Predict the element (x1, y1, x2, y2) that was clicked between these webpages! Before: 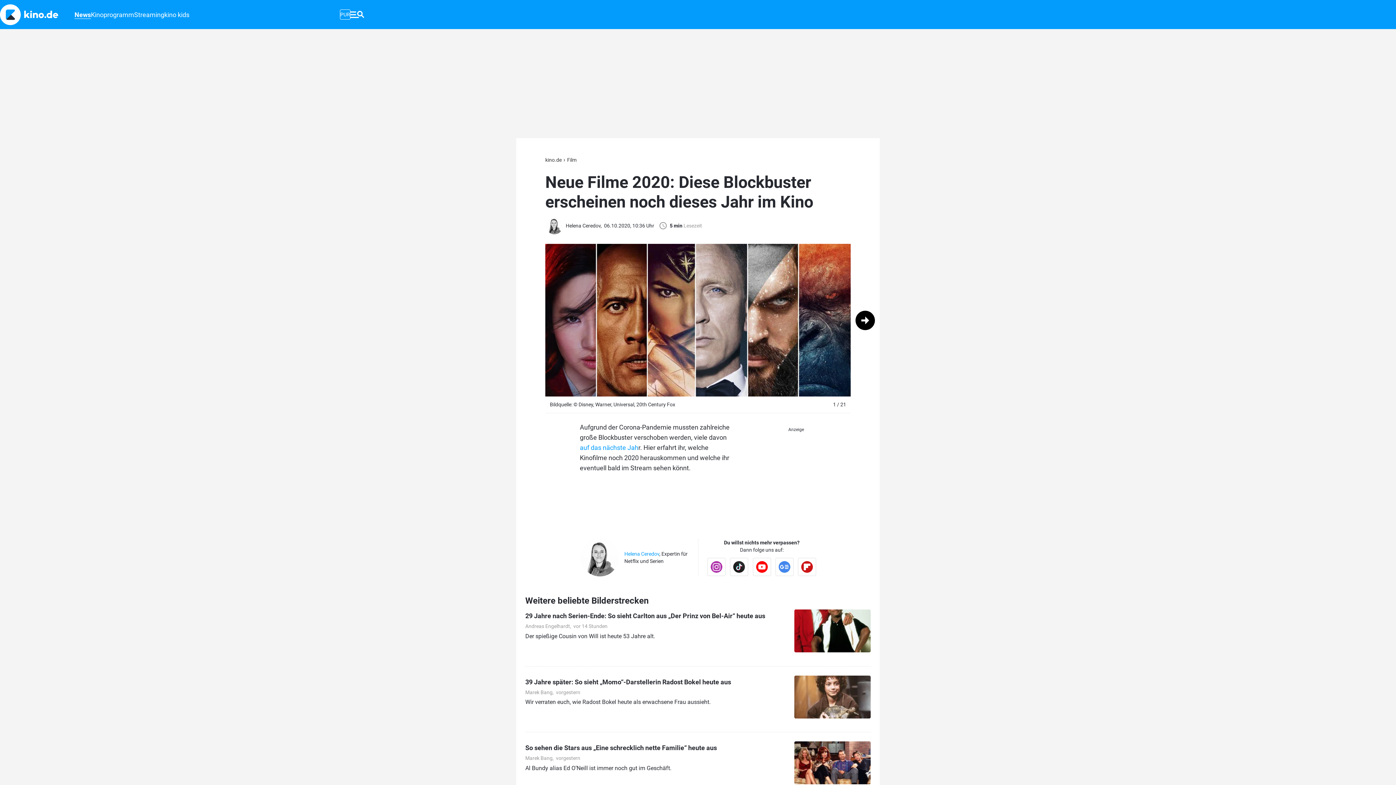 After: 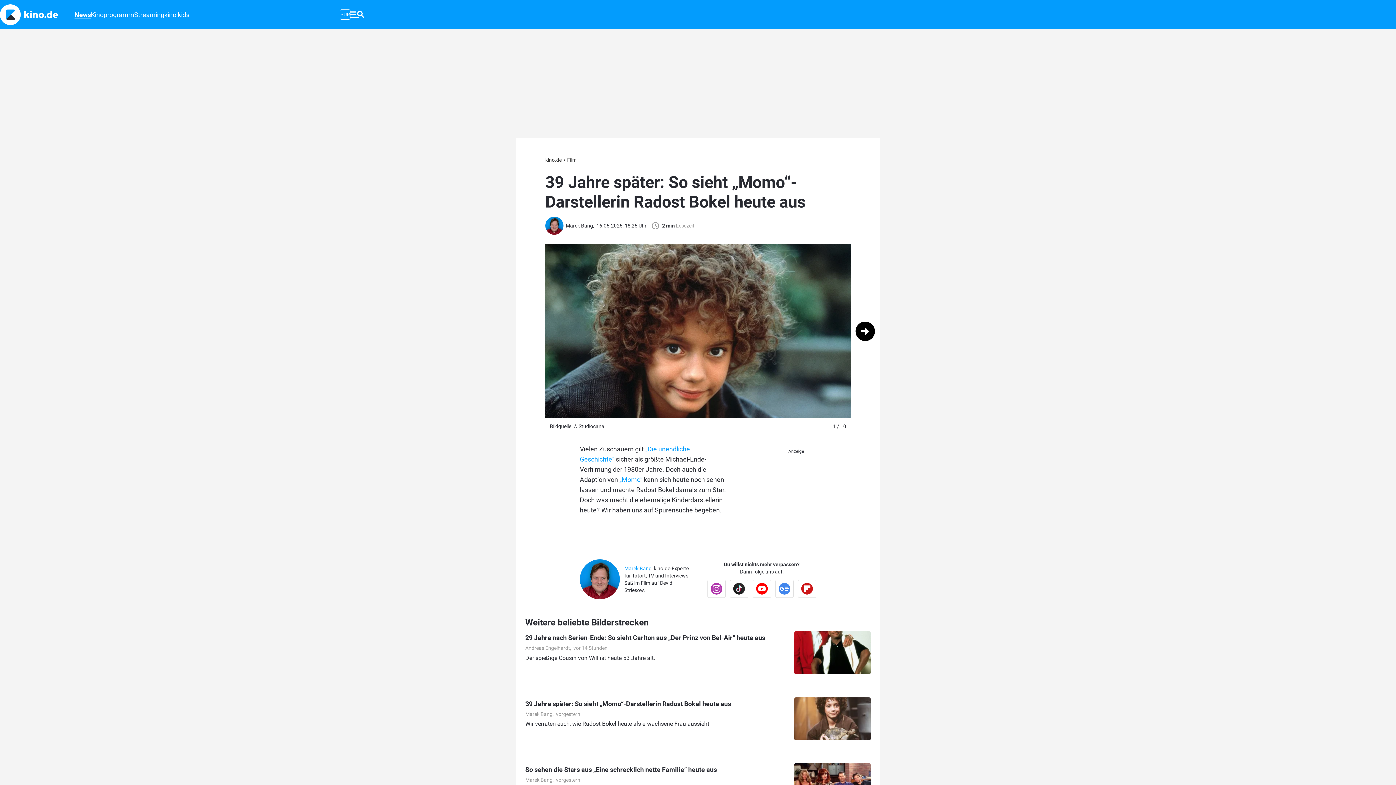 Action: bbox: (525, 678, 731, 686) label: 39 Jahre später: So sieht „Momo“-Darstellerin Radost Bokel heute aus